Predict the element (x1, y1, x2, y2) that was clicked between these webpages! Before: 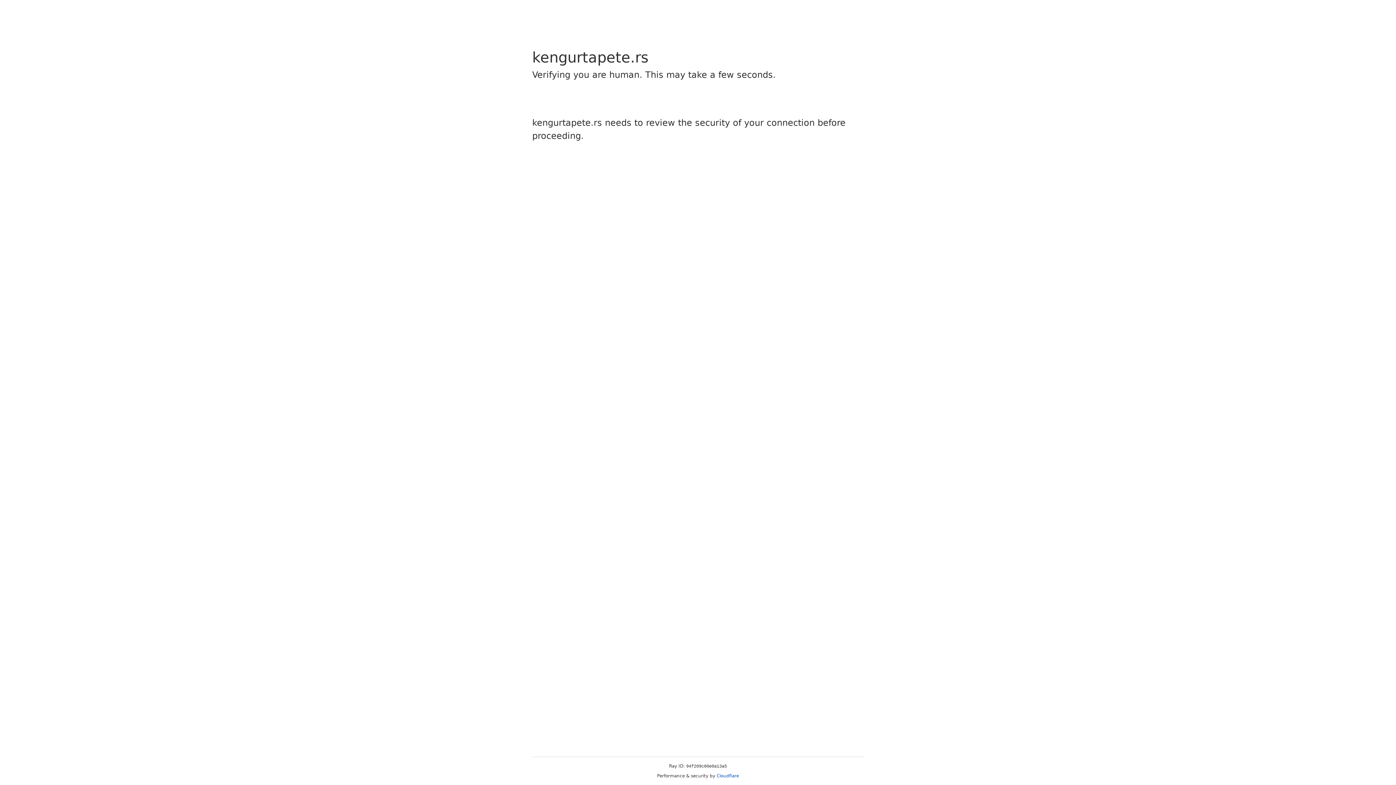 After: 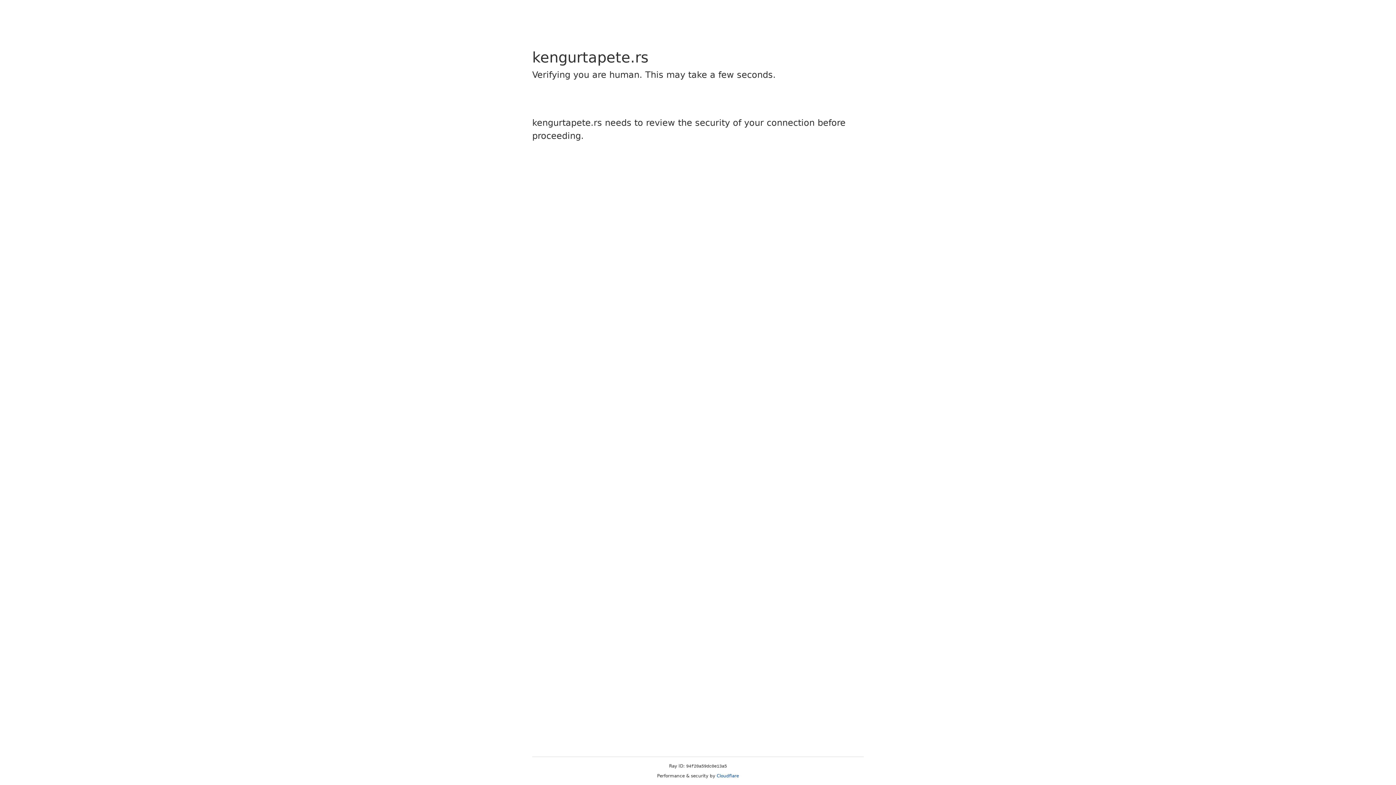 Action: bbox: (716, 773, 739, 778) label: Cloudflare